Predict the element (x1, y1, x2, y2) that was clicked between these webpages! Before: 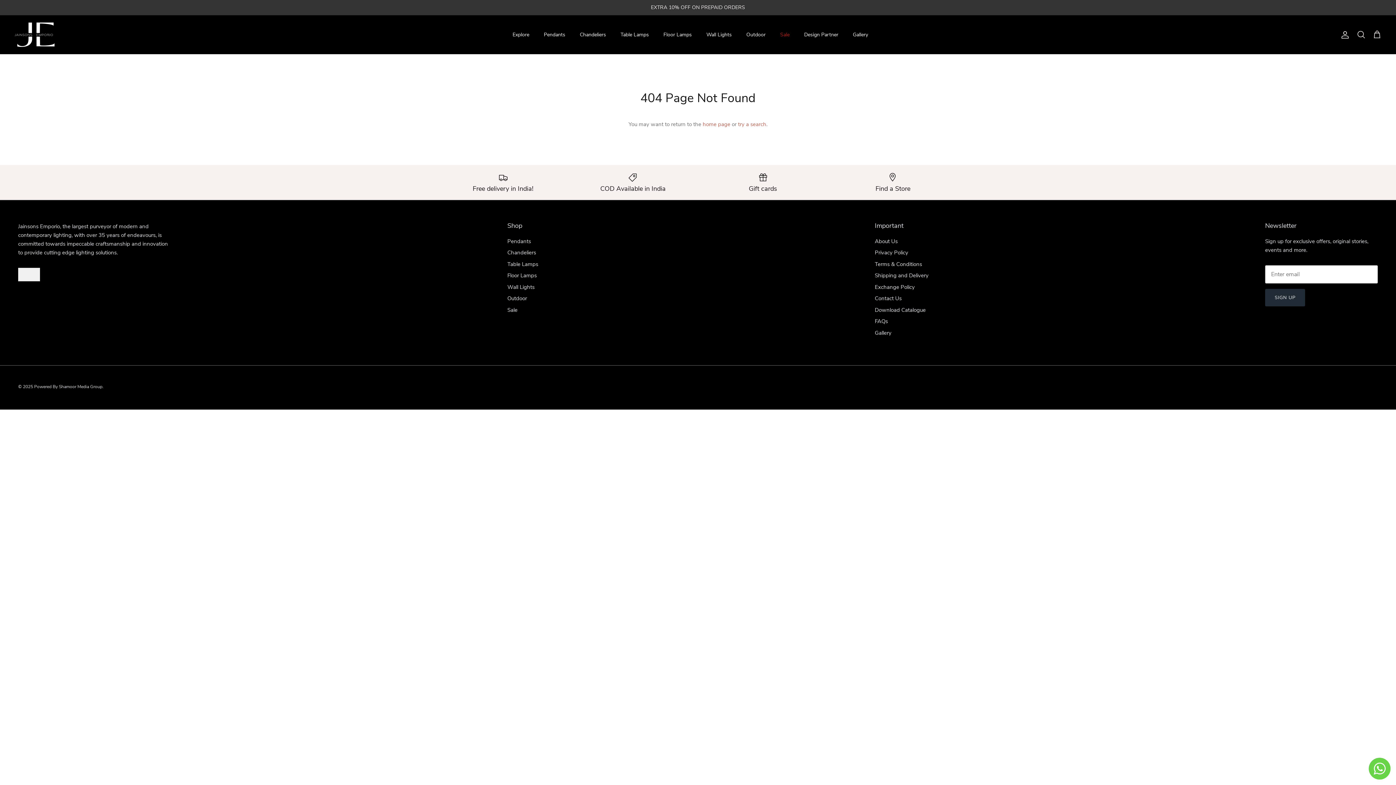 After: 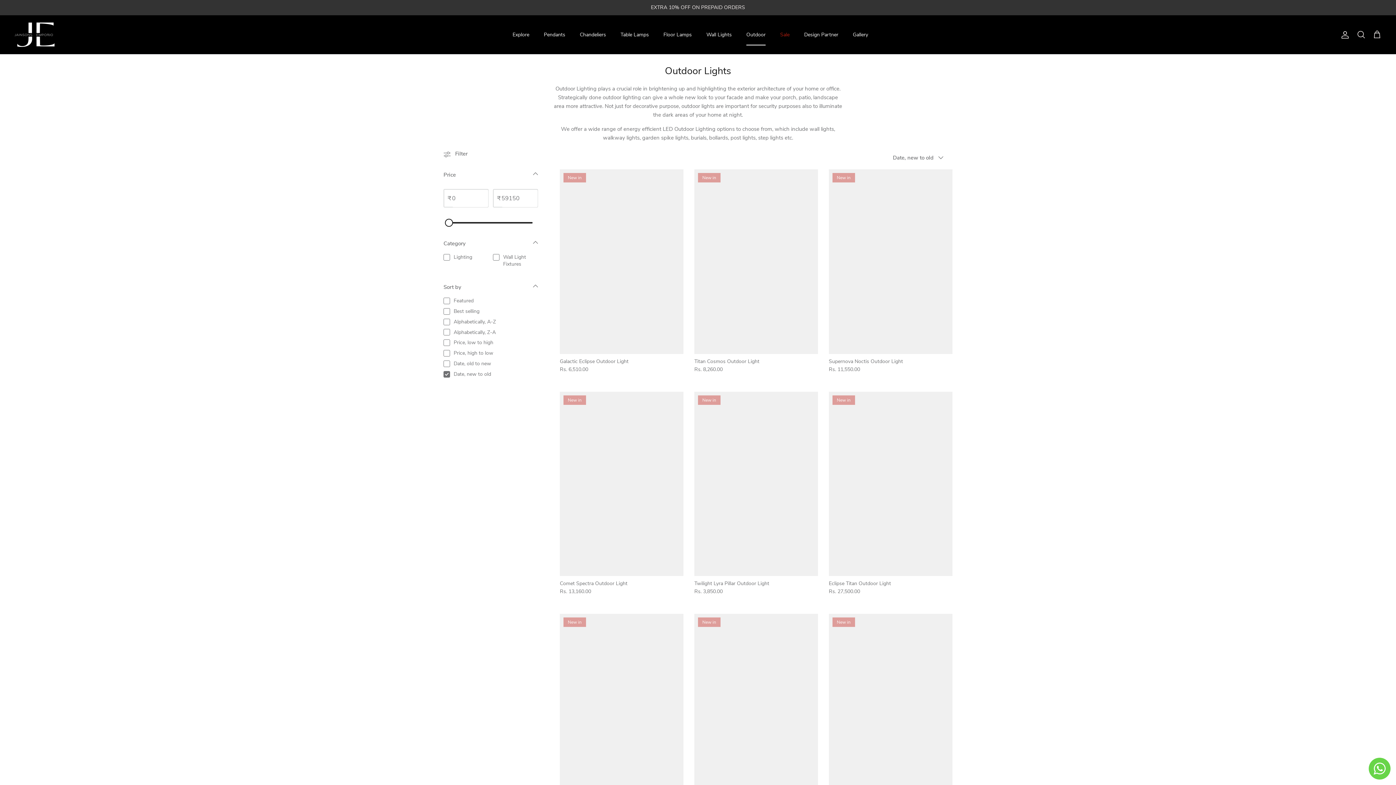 Action: label: Outdoor bbox: (740, 24, 772, 45)